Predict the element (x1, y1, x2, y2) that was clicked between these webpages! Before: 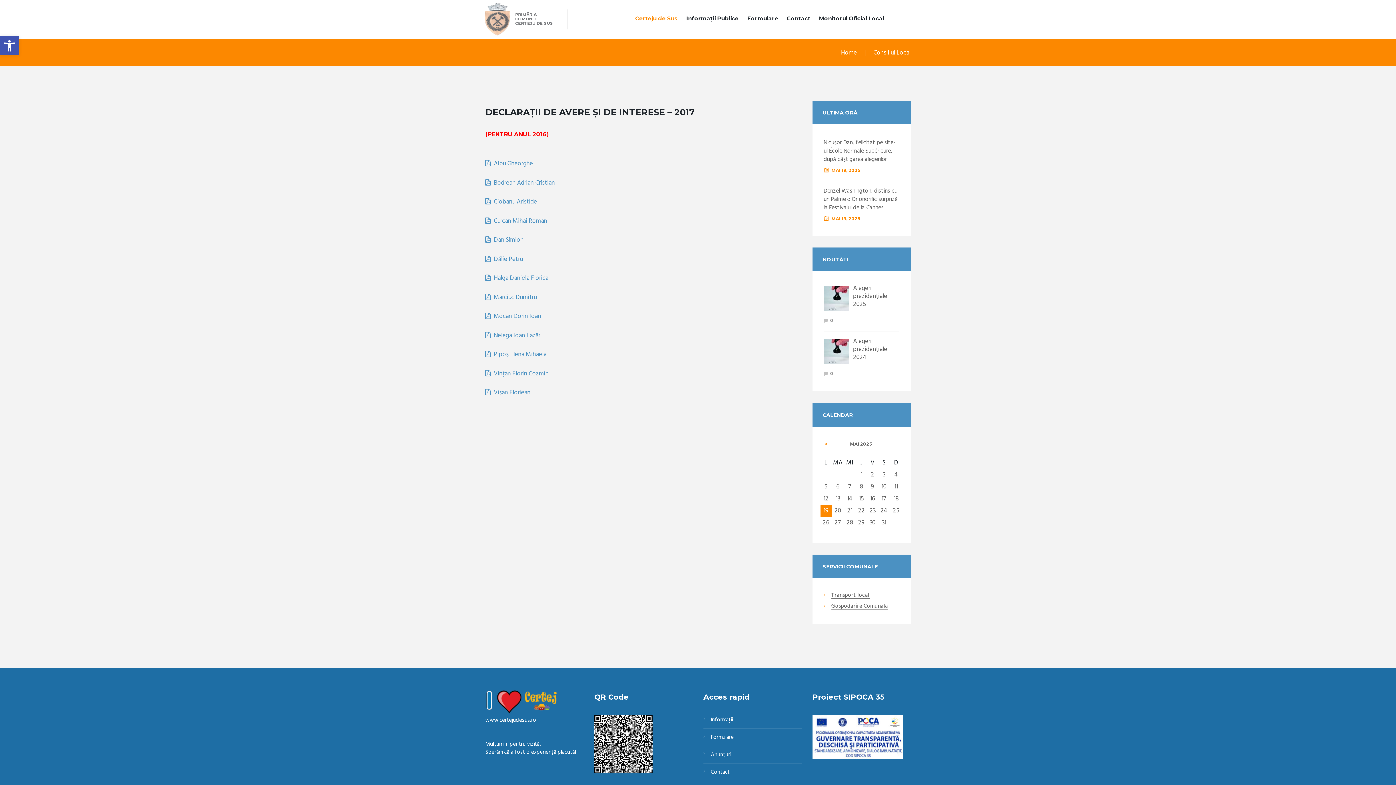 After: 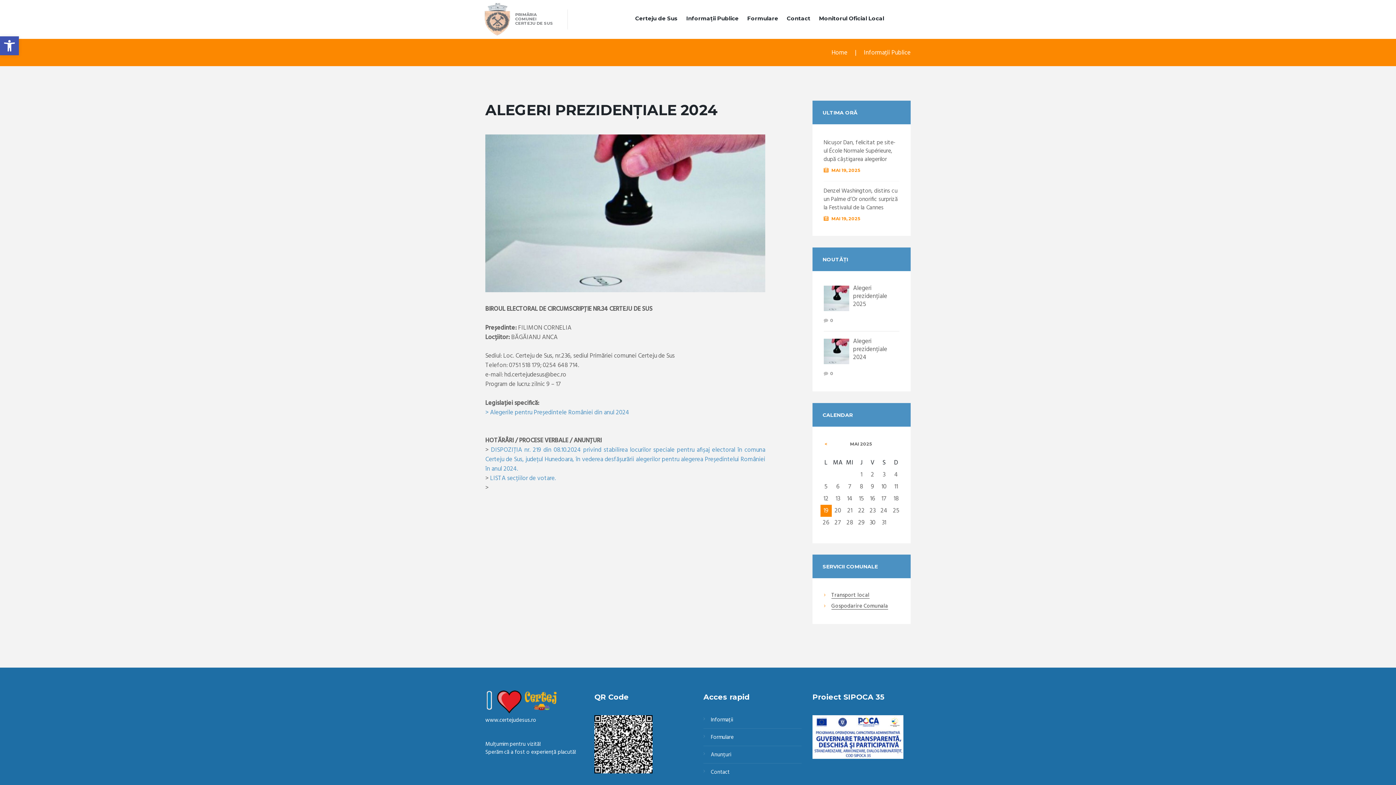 Action: bbox: (823, 370, 833, 377) label: 0